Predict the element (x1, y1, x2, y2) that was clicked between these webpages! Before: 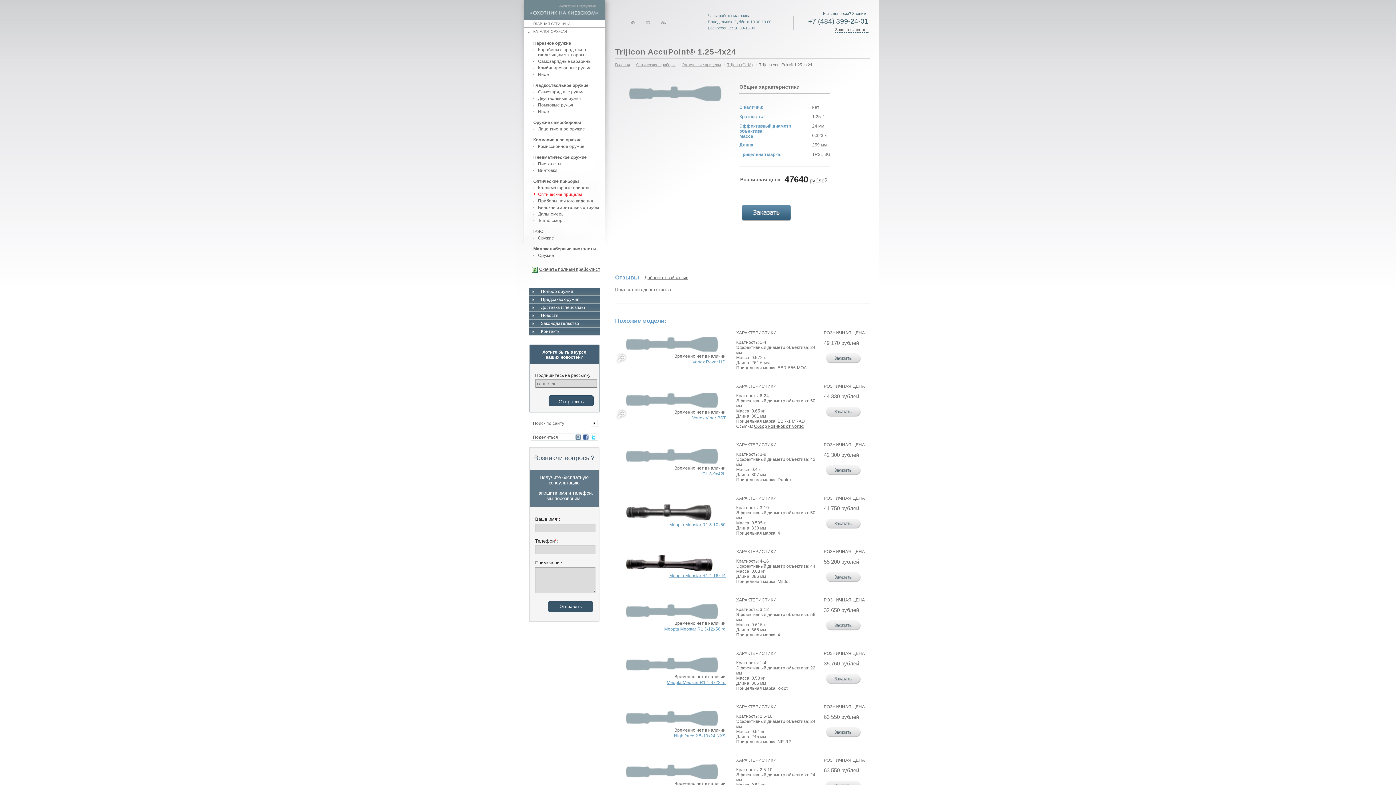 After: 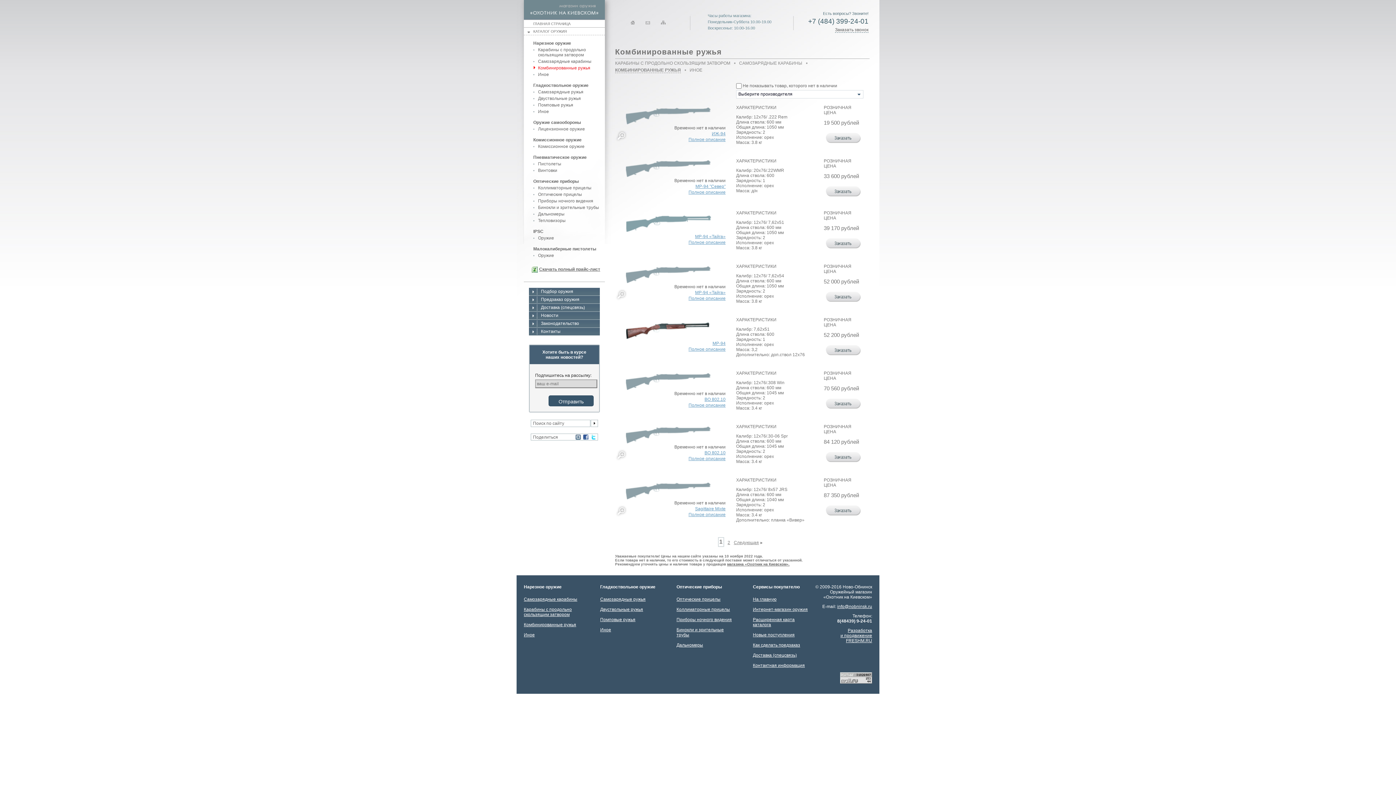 Action: label: Комбинированные ружья bbox: (538, 65, 590, 70)